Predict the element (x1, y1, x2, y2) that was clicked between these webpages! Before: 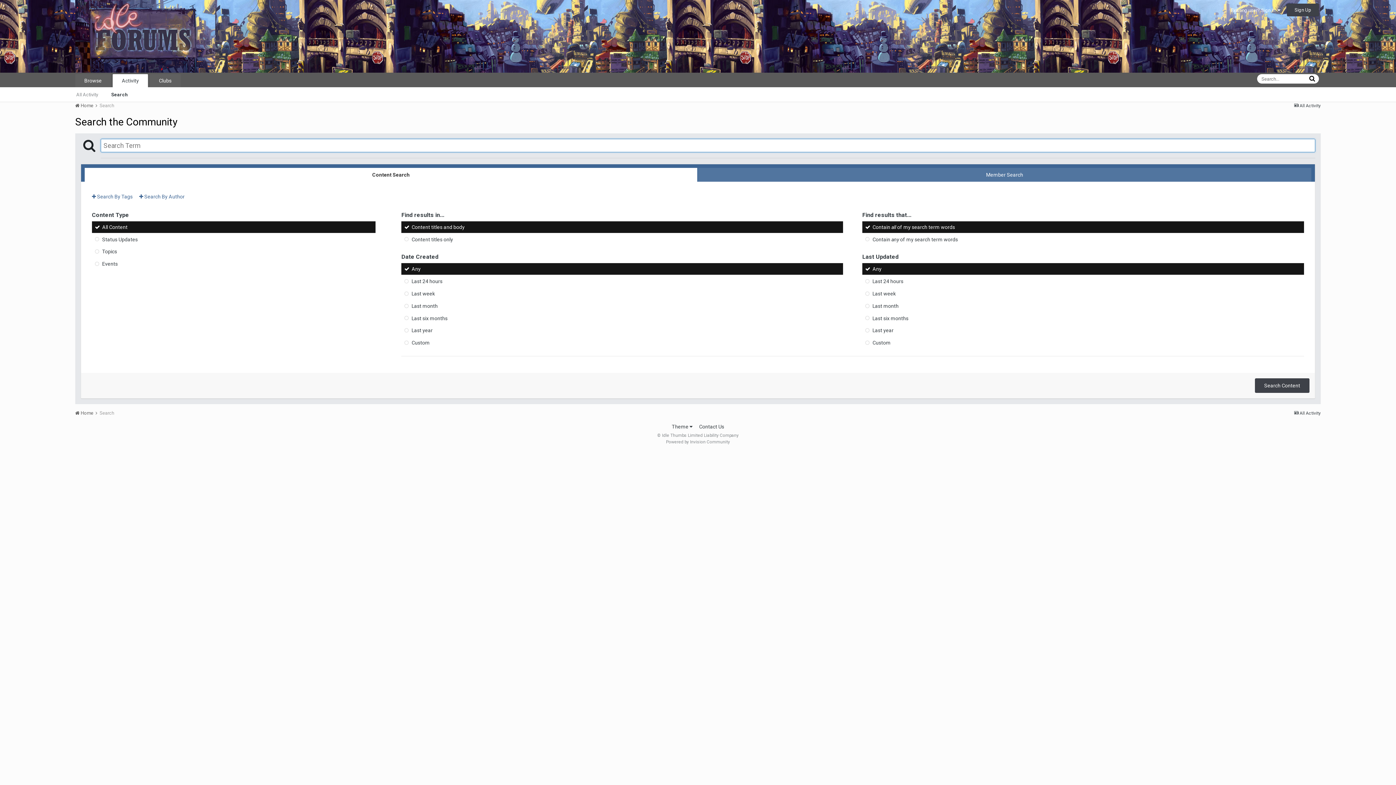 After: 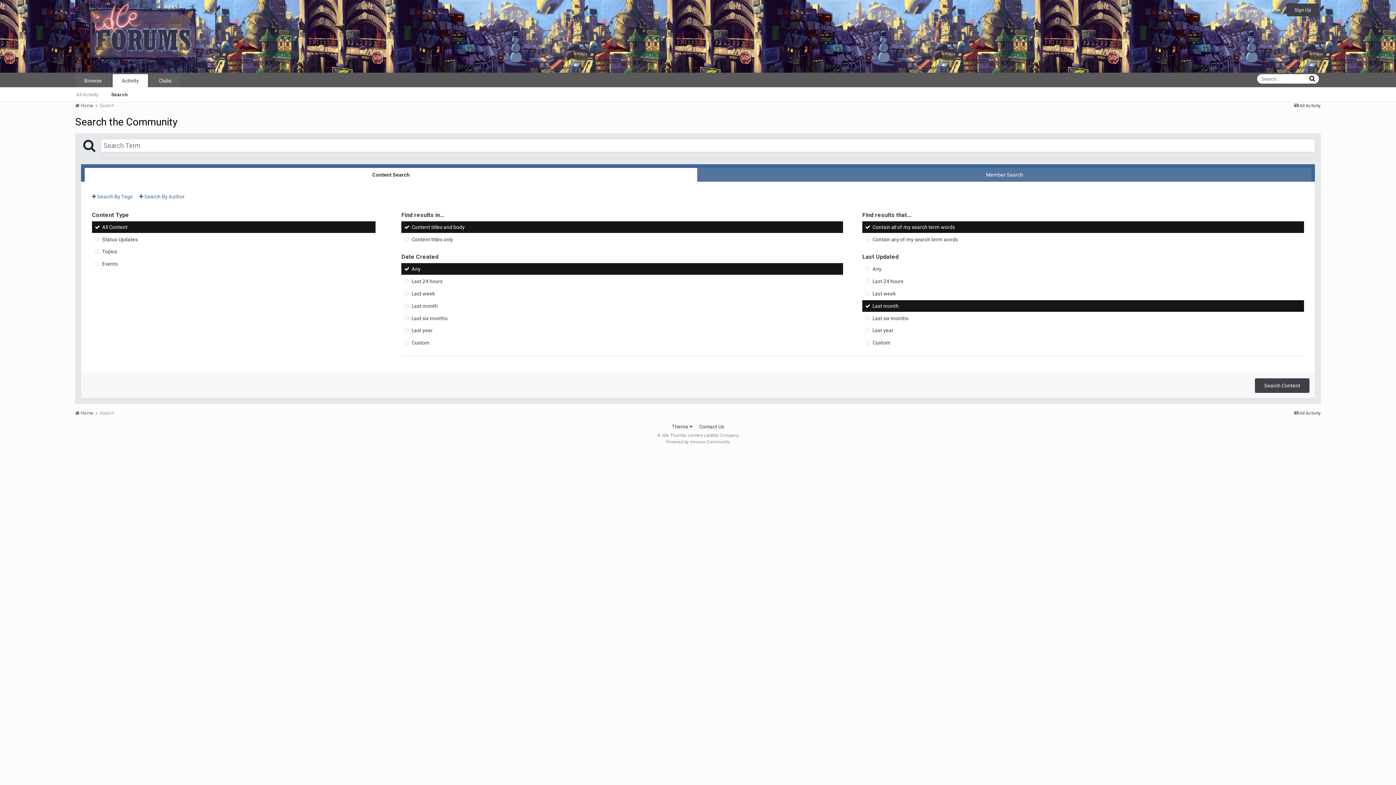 Action: bbox: (862, 300, 1304, 311) label: Last month